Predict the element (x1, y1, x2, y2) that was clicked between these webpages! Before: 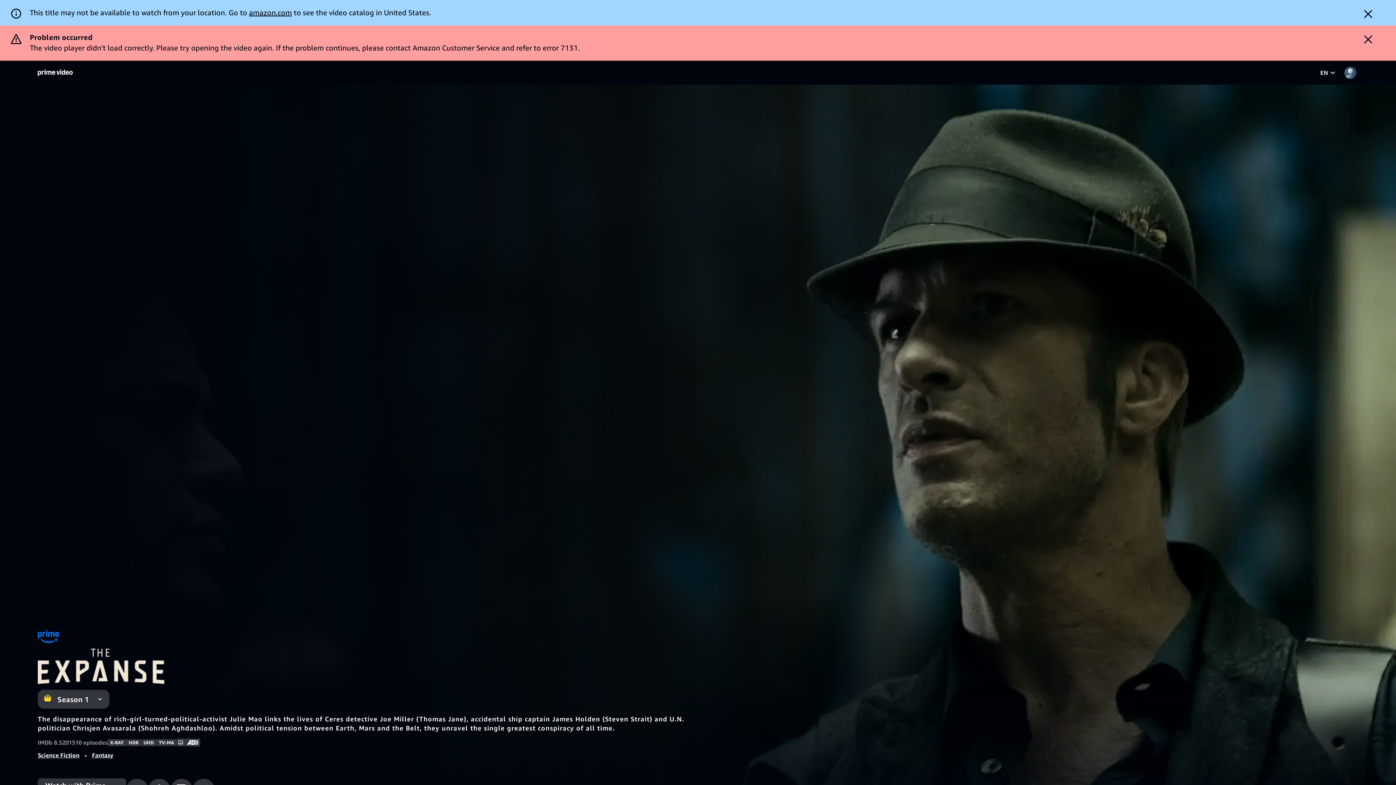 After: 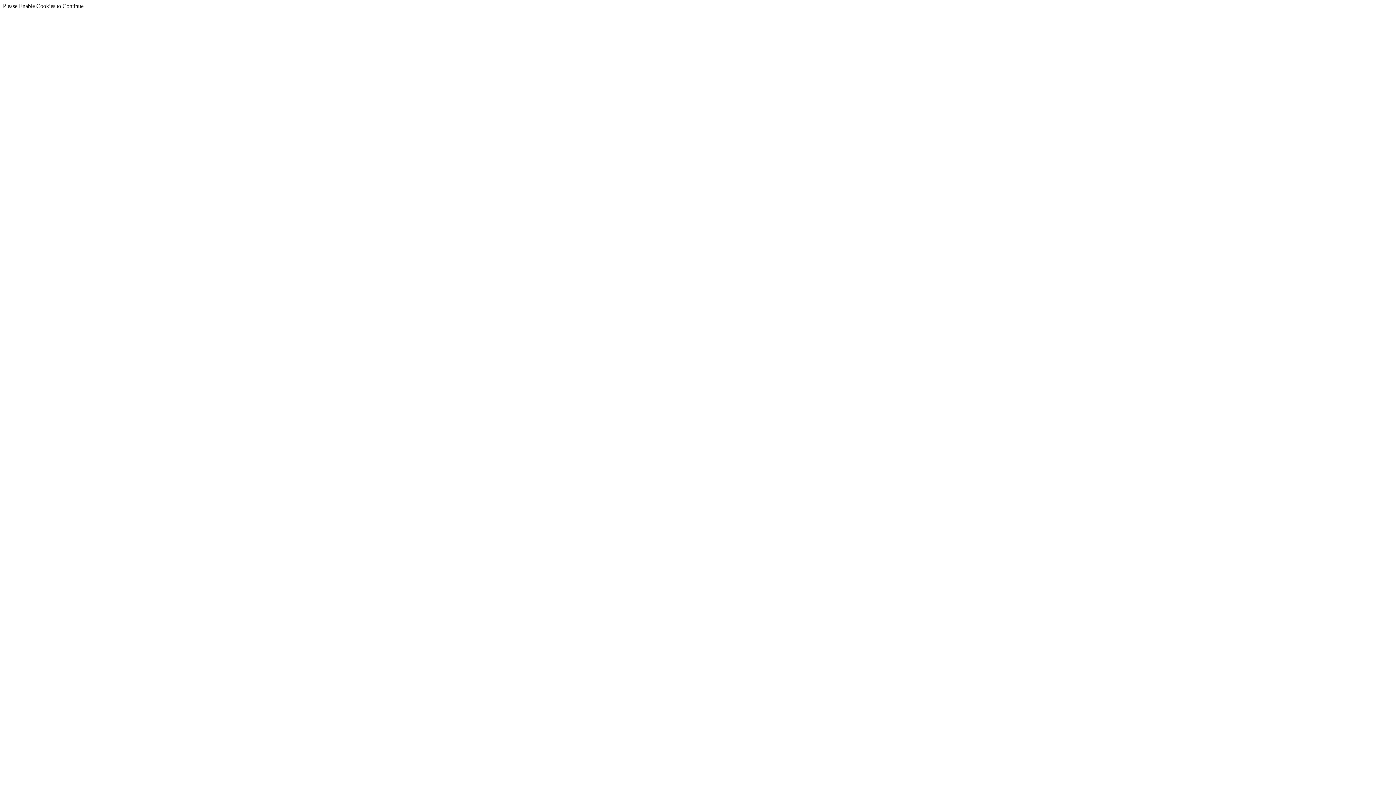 Action: label: Watch with Prime Start your 30-day free trial bbox: (37, 743, 126, 766)